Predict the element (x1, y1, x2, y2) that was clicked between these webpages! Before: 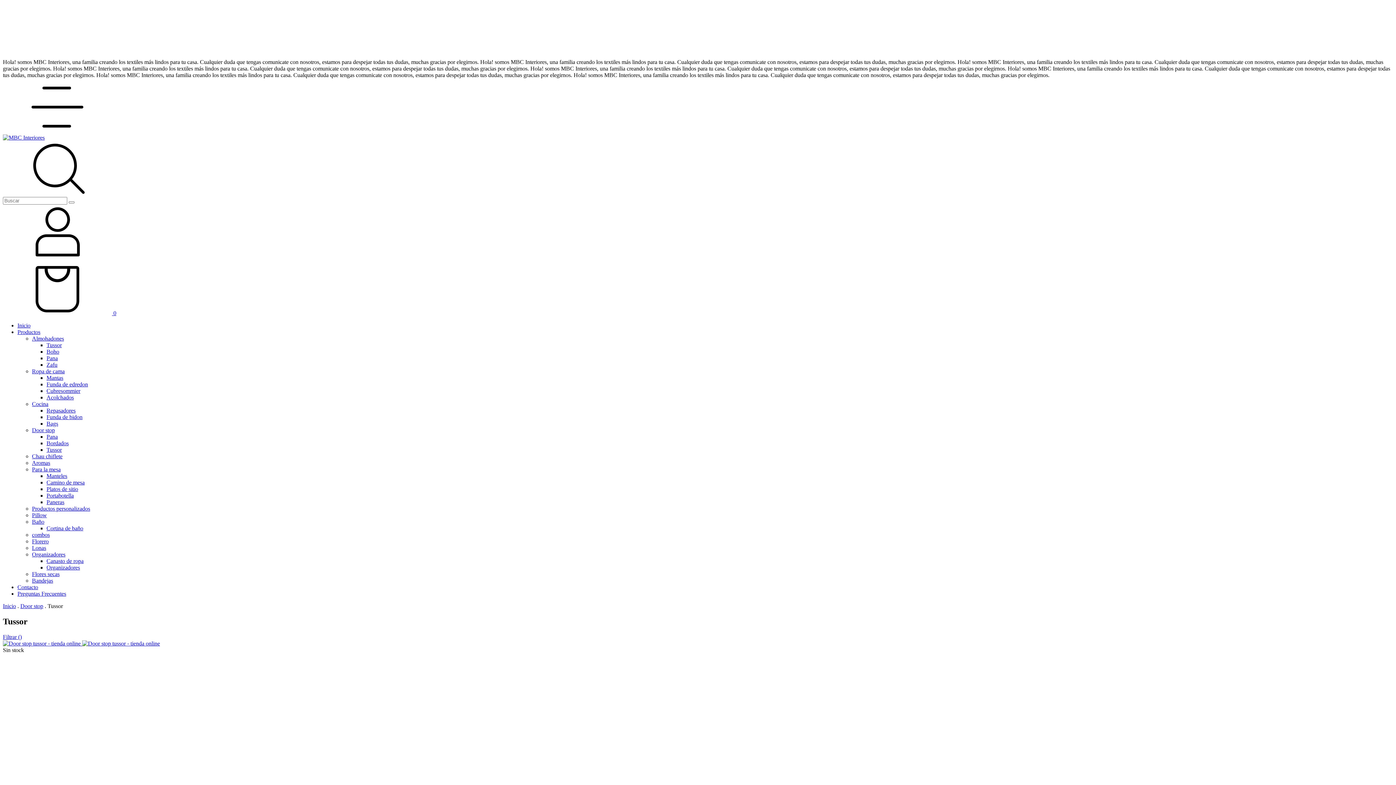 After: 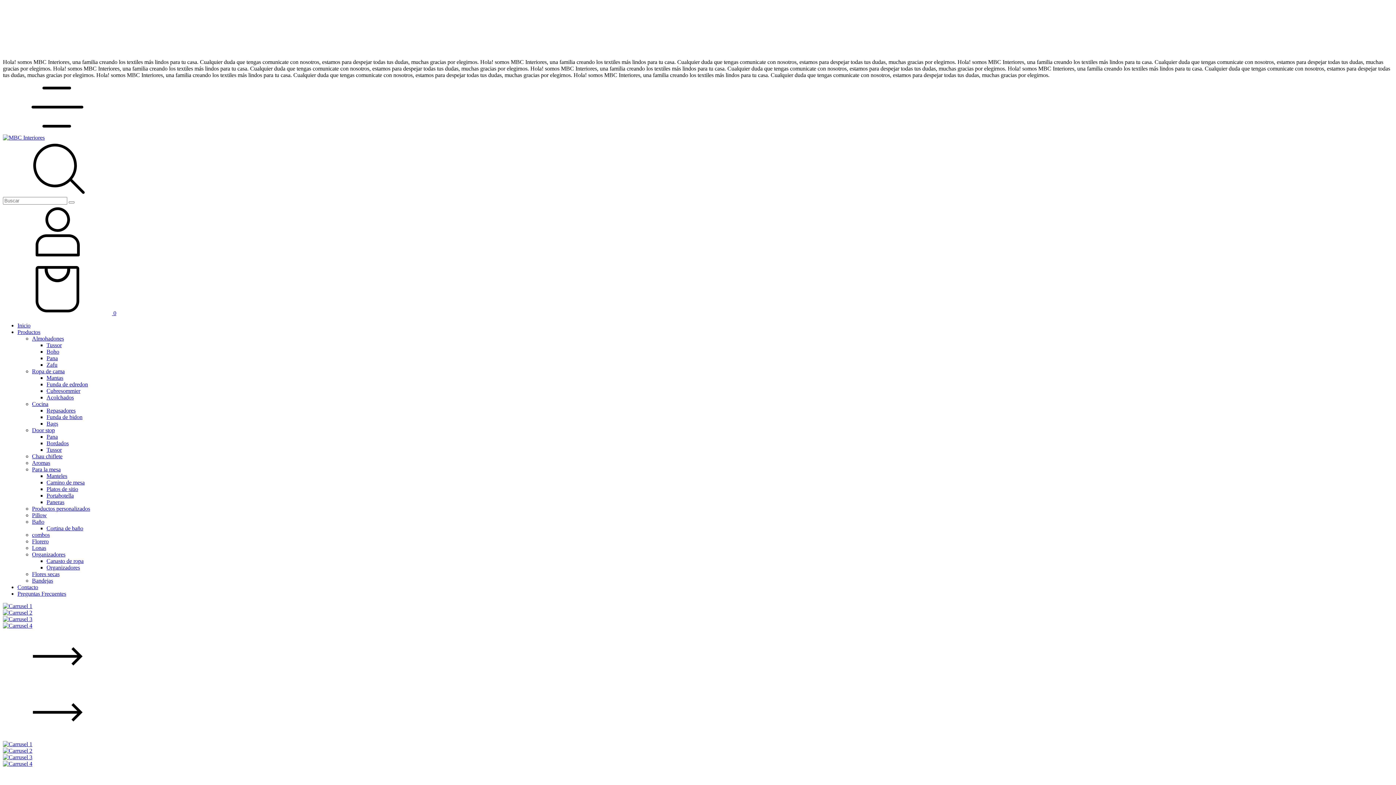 Action: bbox: (2, 134, 44, 140)